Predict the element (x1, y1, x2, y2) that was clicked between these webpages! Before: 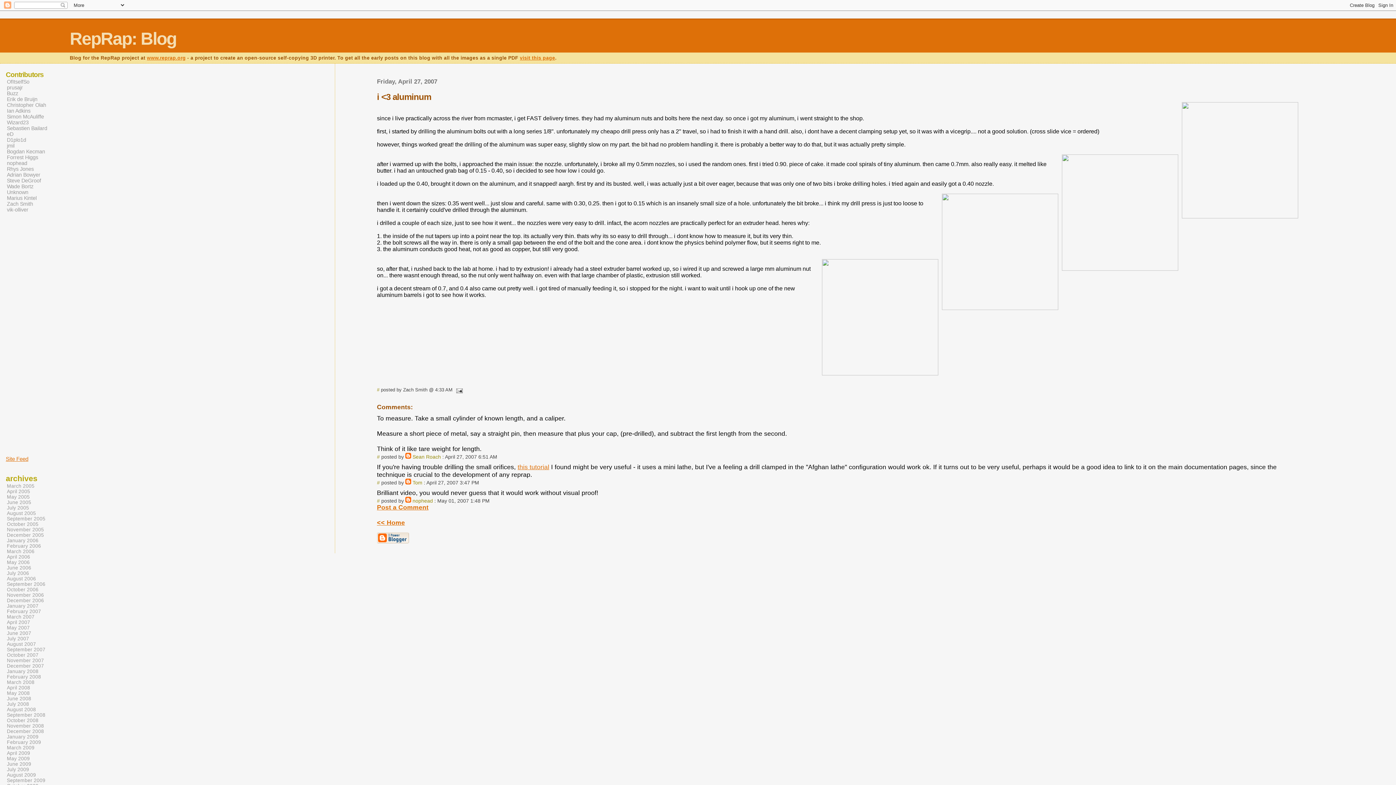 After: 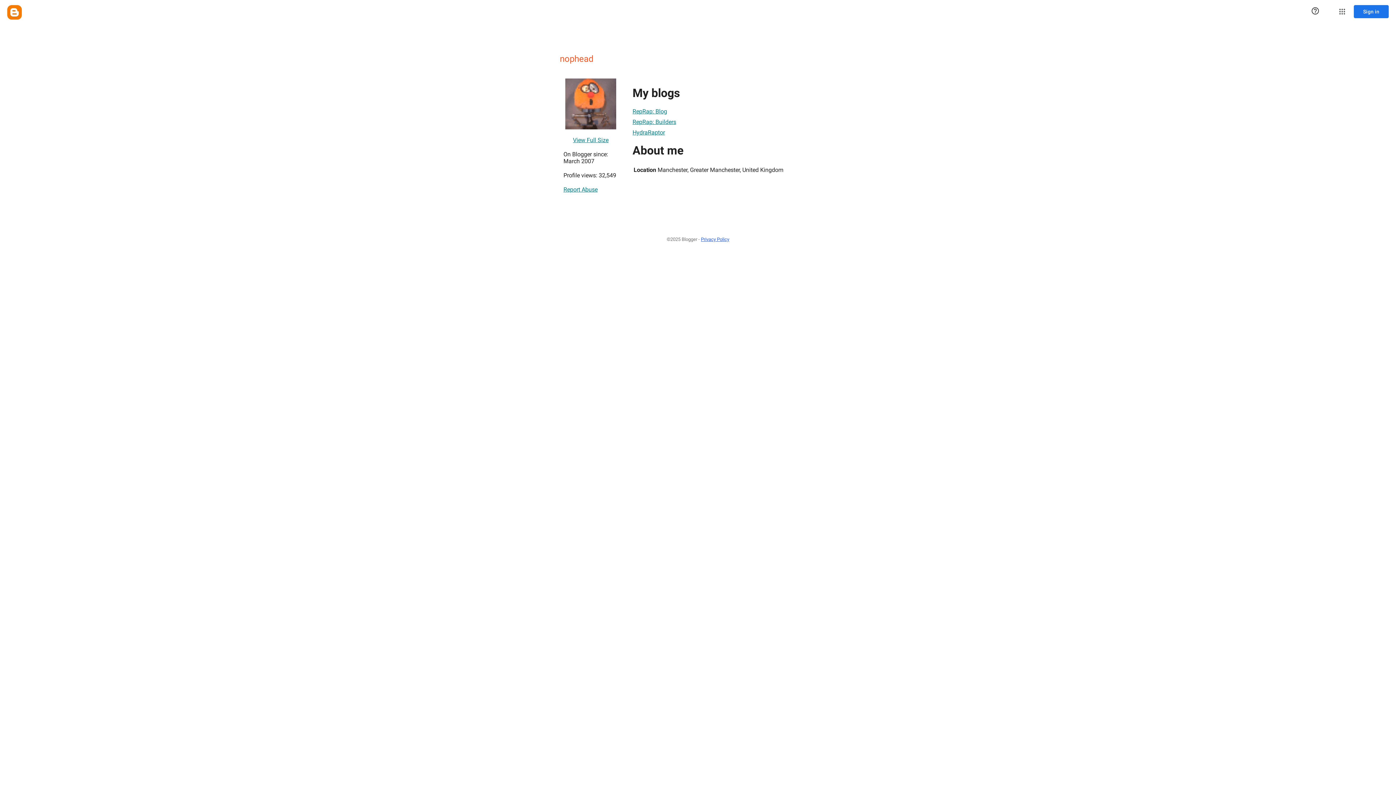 Action: label: nophead bbox: (6, 159, 28, 166)